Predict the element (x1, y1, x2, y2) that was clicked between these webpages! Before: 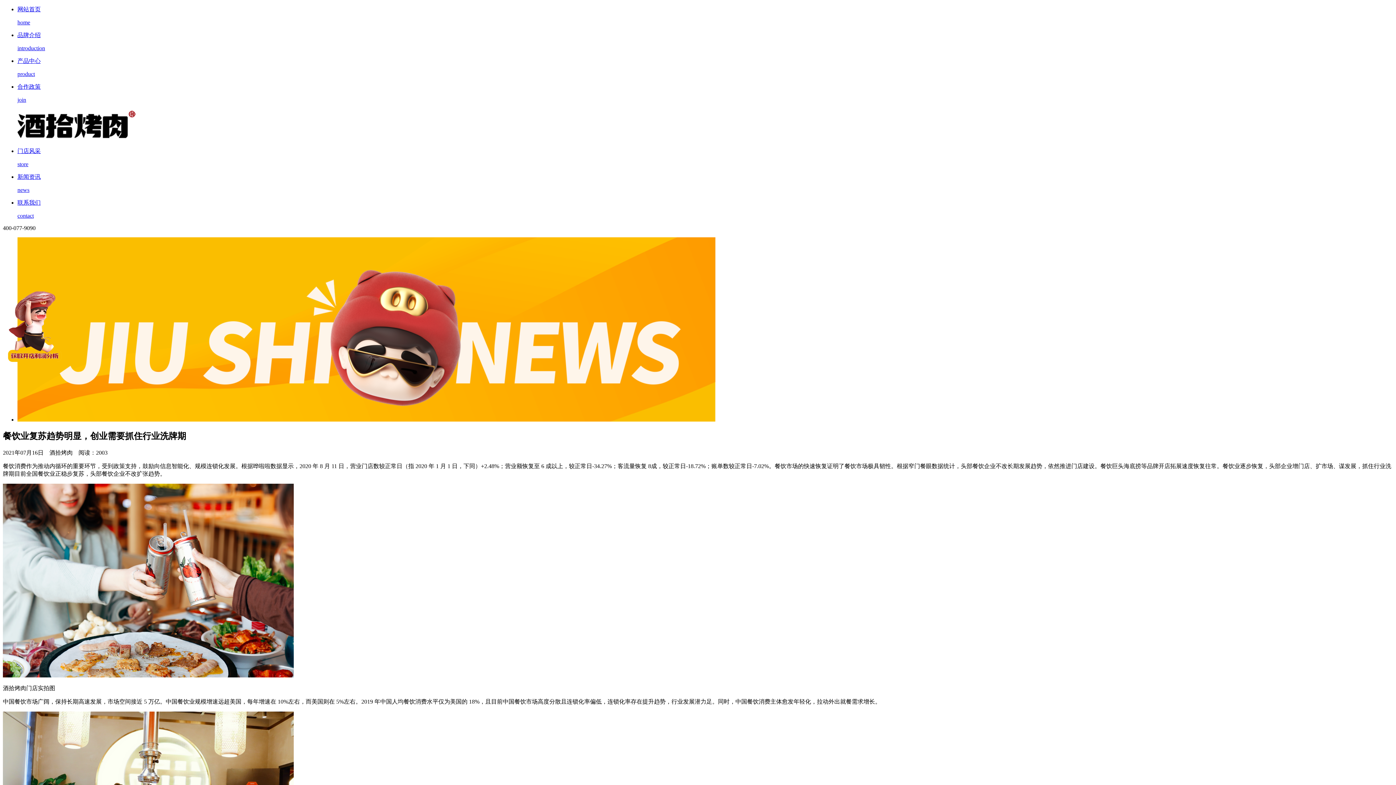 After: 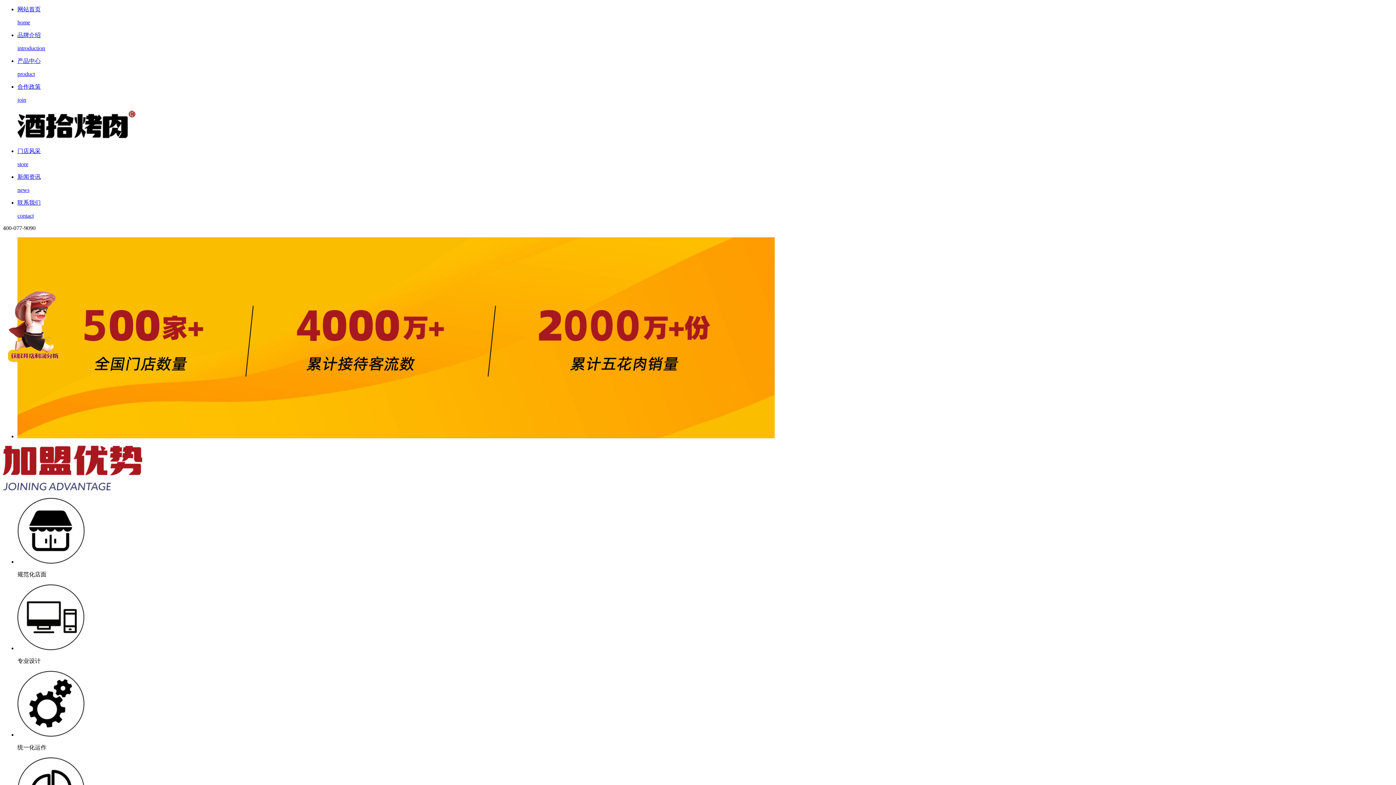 Action: bbox: (17, 83, 1393, 103) label: 合作政策

join